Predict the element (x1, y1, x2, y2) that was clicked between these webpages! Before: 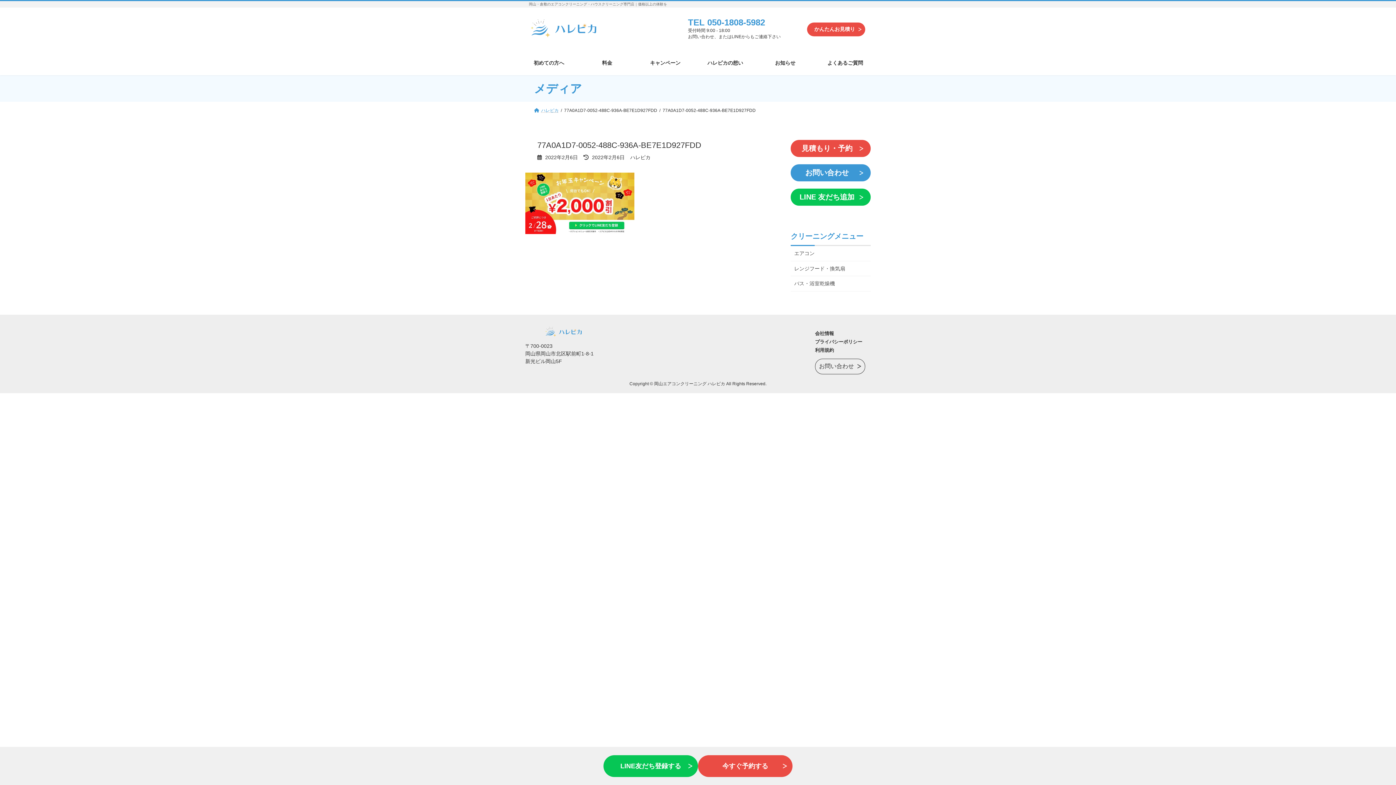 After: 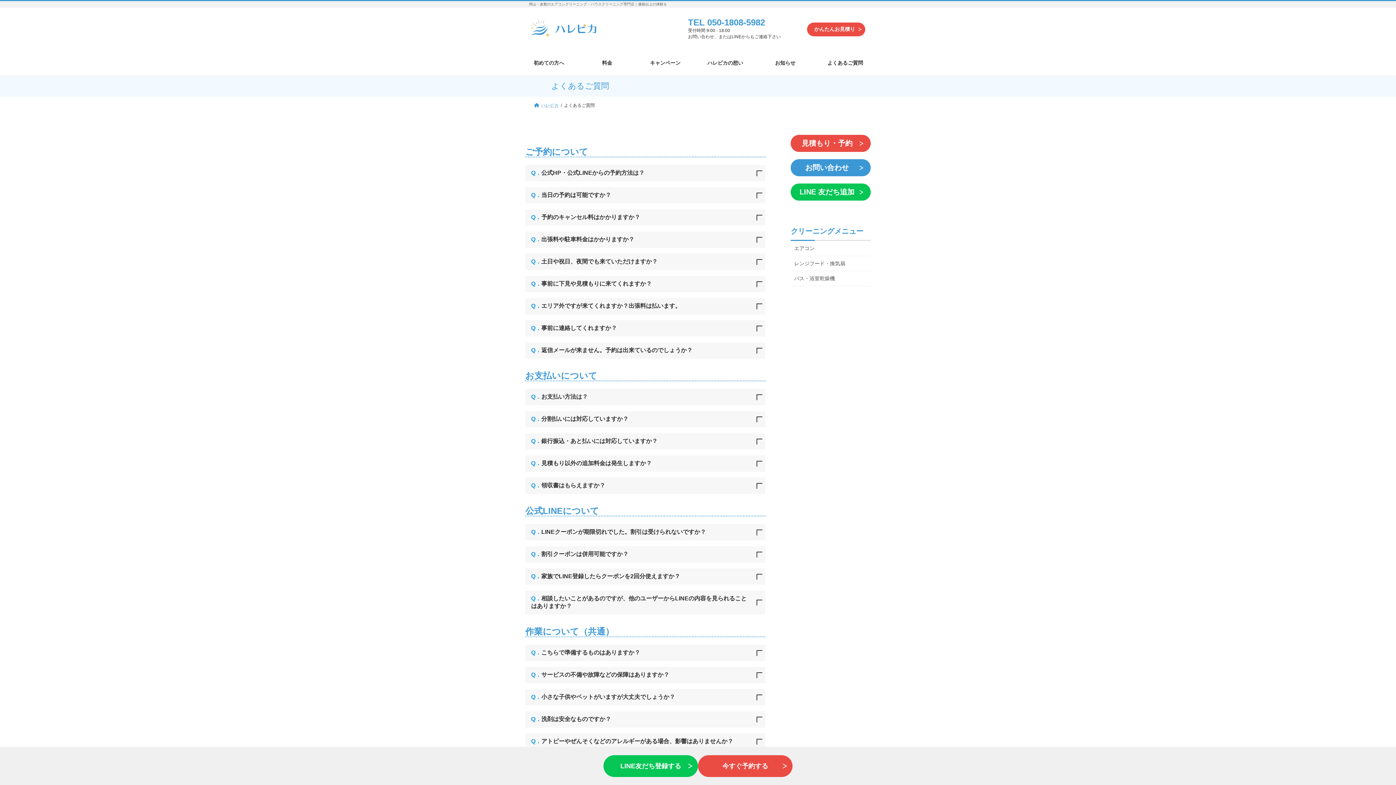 Action: bbox: (820, 54, 870, 71) label: よくあるご質問